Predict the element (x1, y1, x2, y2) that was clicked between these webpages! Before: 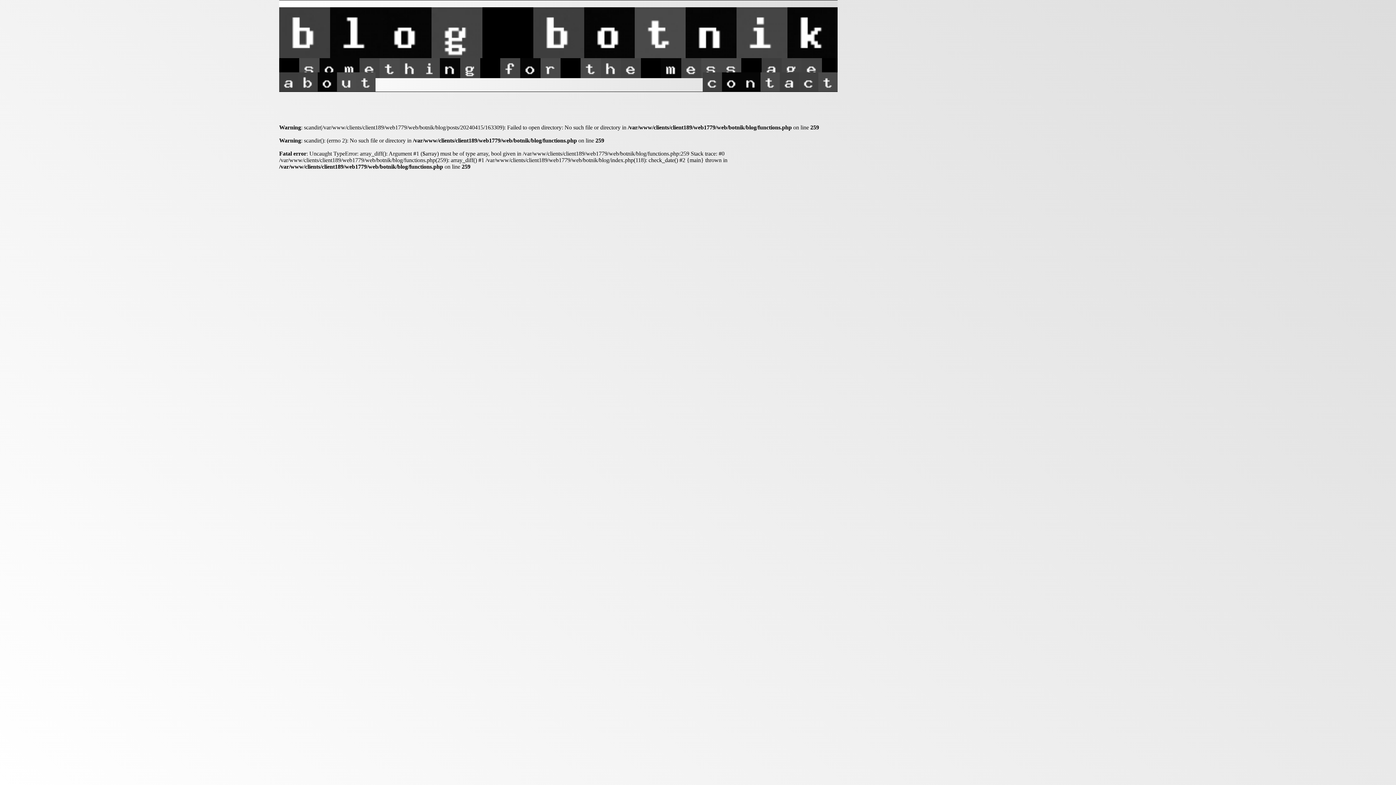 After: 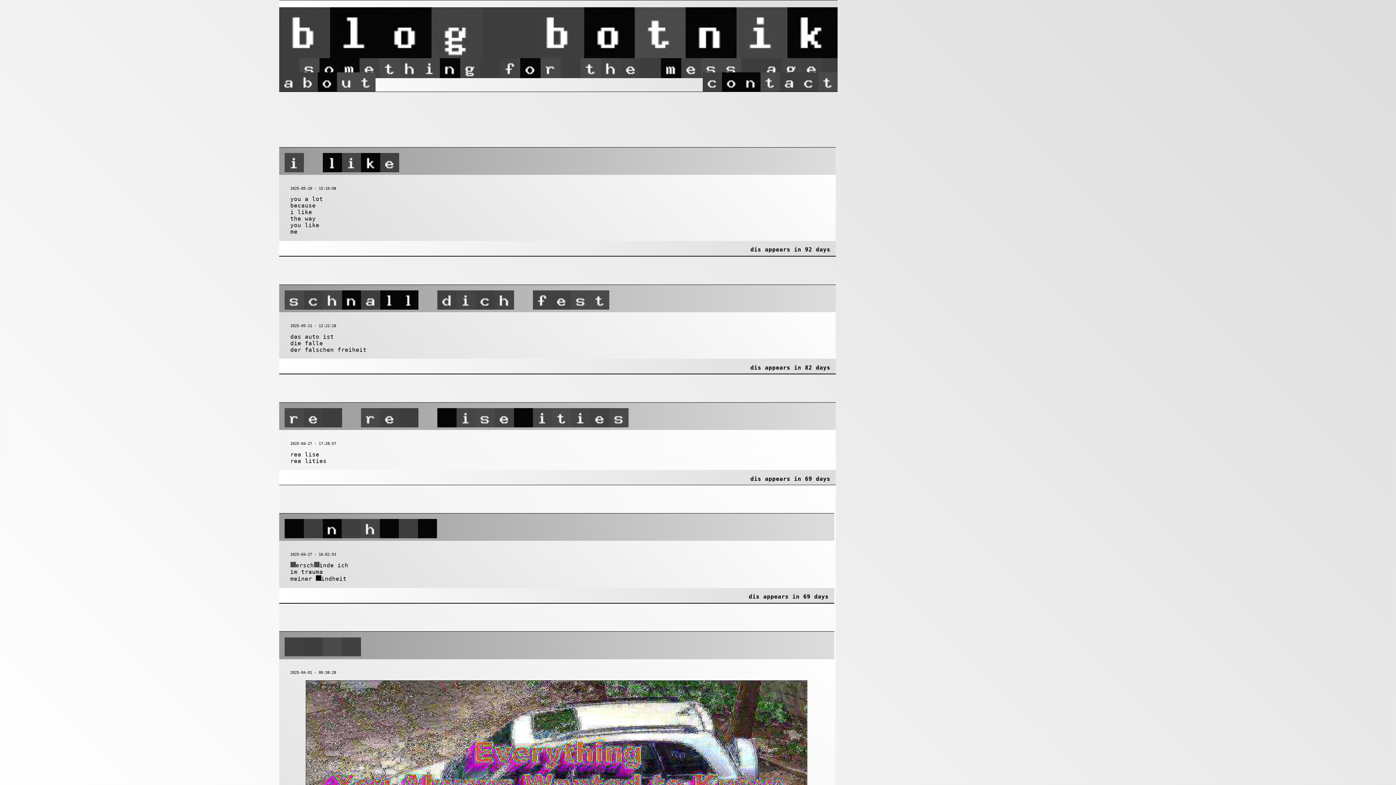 Action: label: 
 bbox: (279, 53, 838, 59)